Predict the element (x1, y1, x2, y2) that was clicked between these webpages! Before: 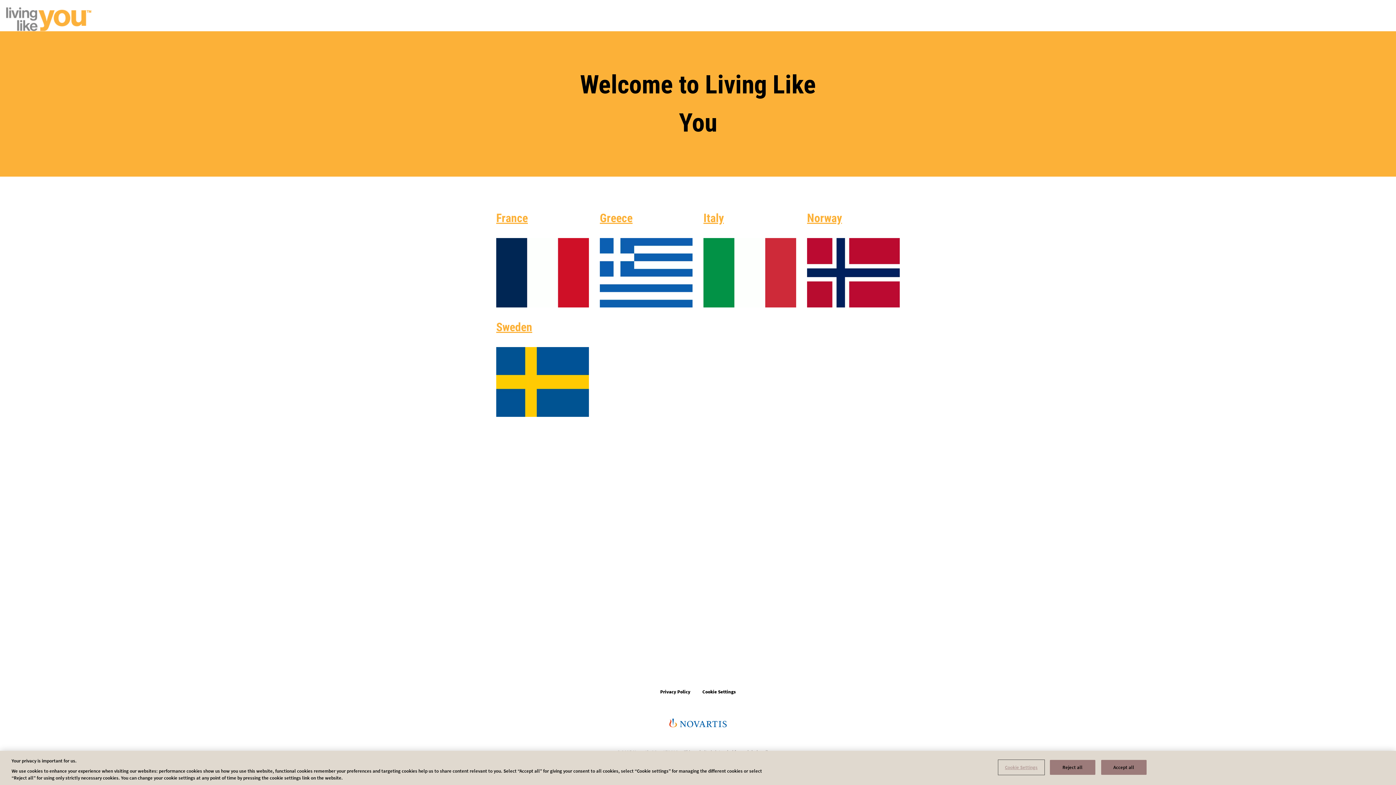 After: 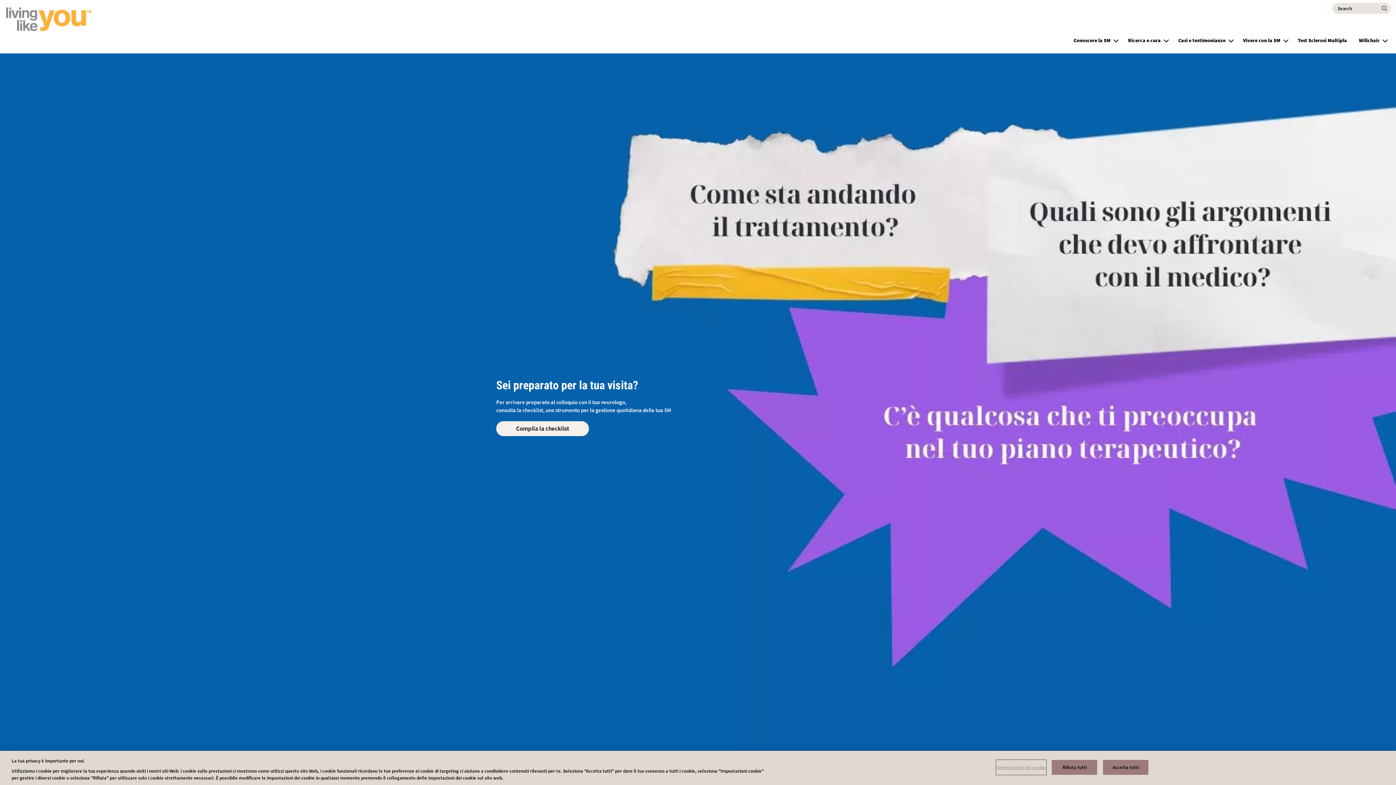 Action: bbox: (703, 238, 796, 307)